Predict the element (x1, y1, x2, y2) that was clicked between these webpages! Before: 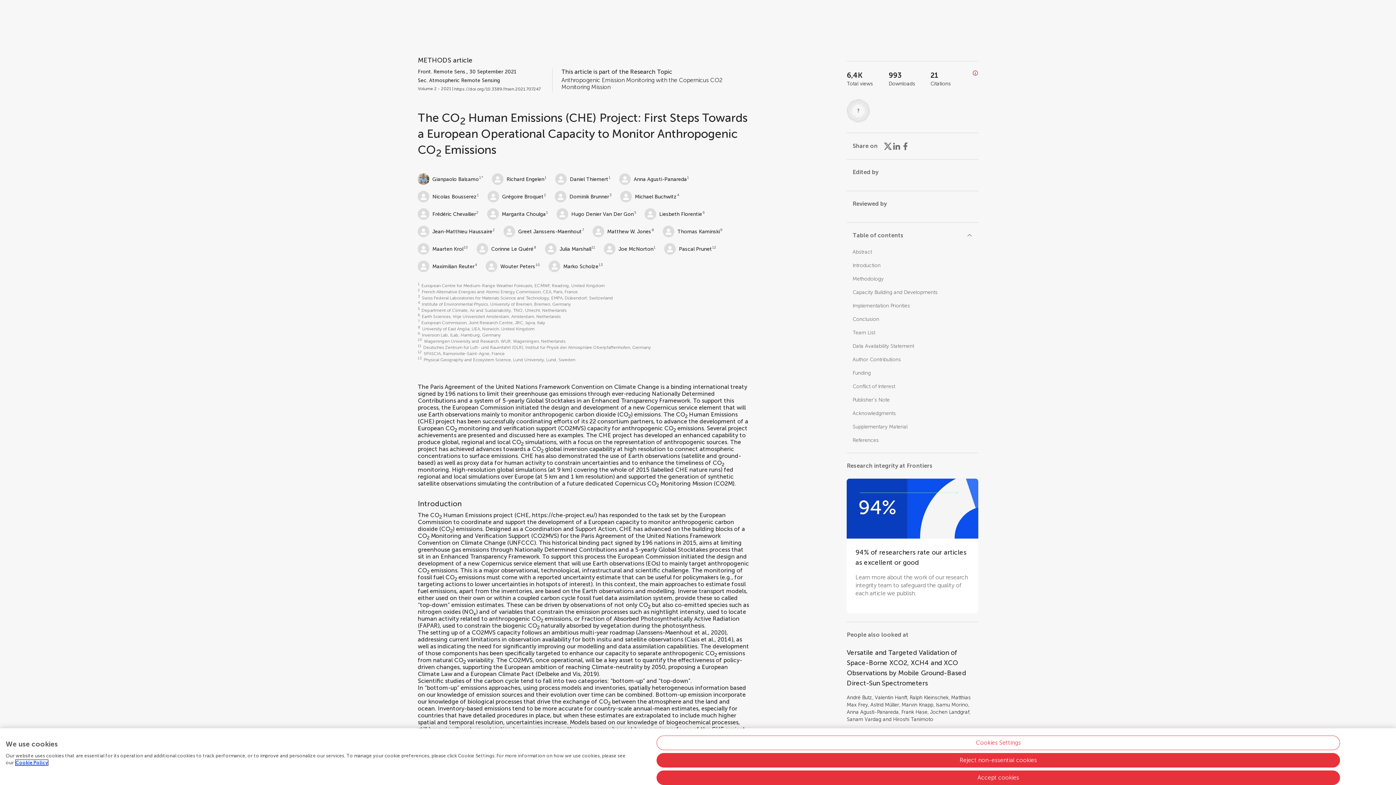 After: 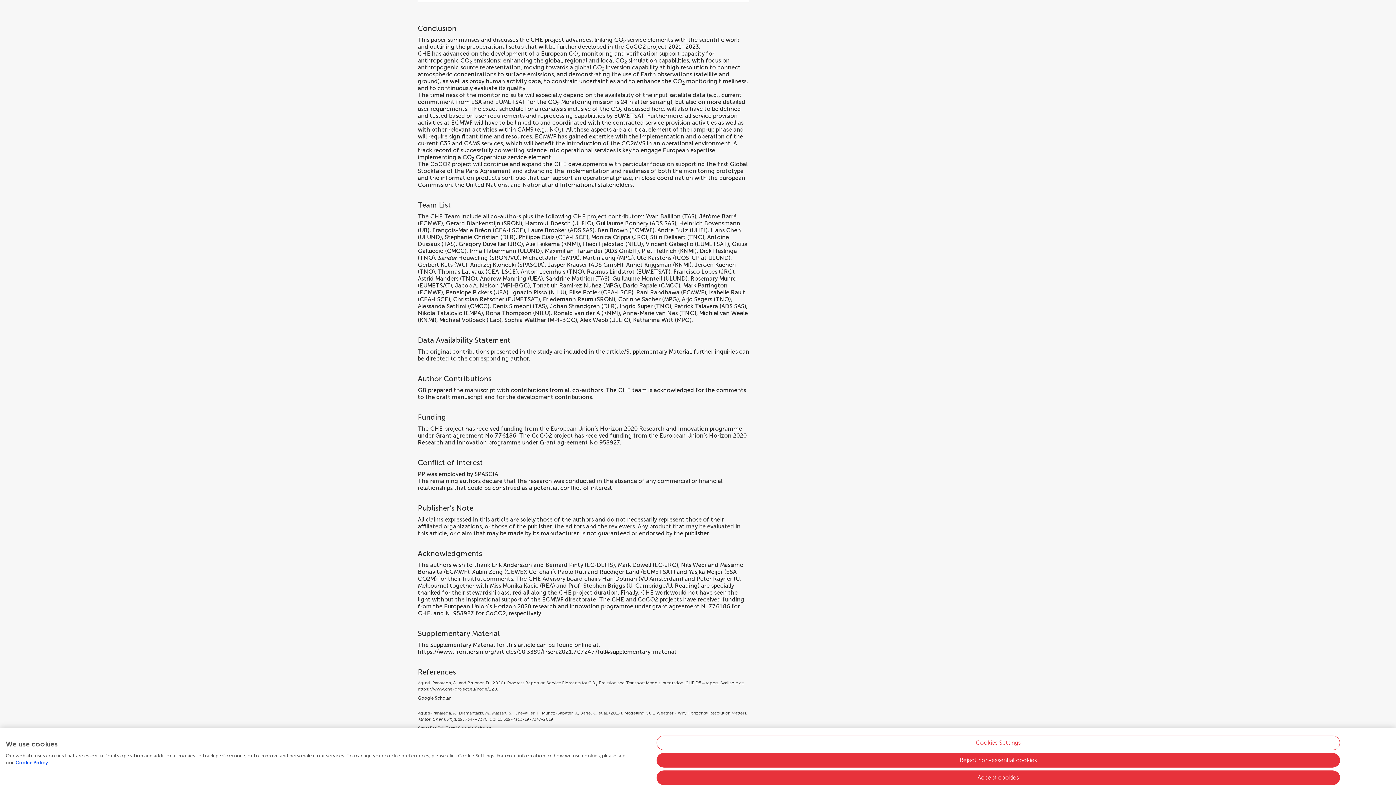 Action: label: Conclusion bbox: (852, 316, 879, 322)